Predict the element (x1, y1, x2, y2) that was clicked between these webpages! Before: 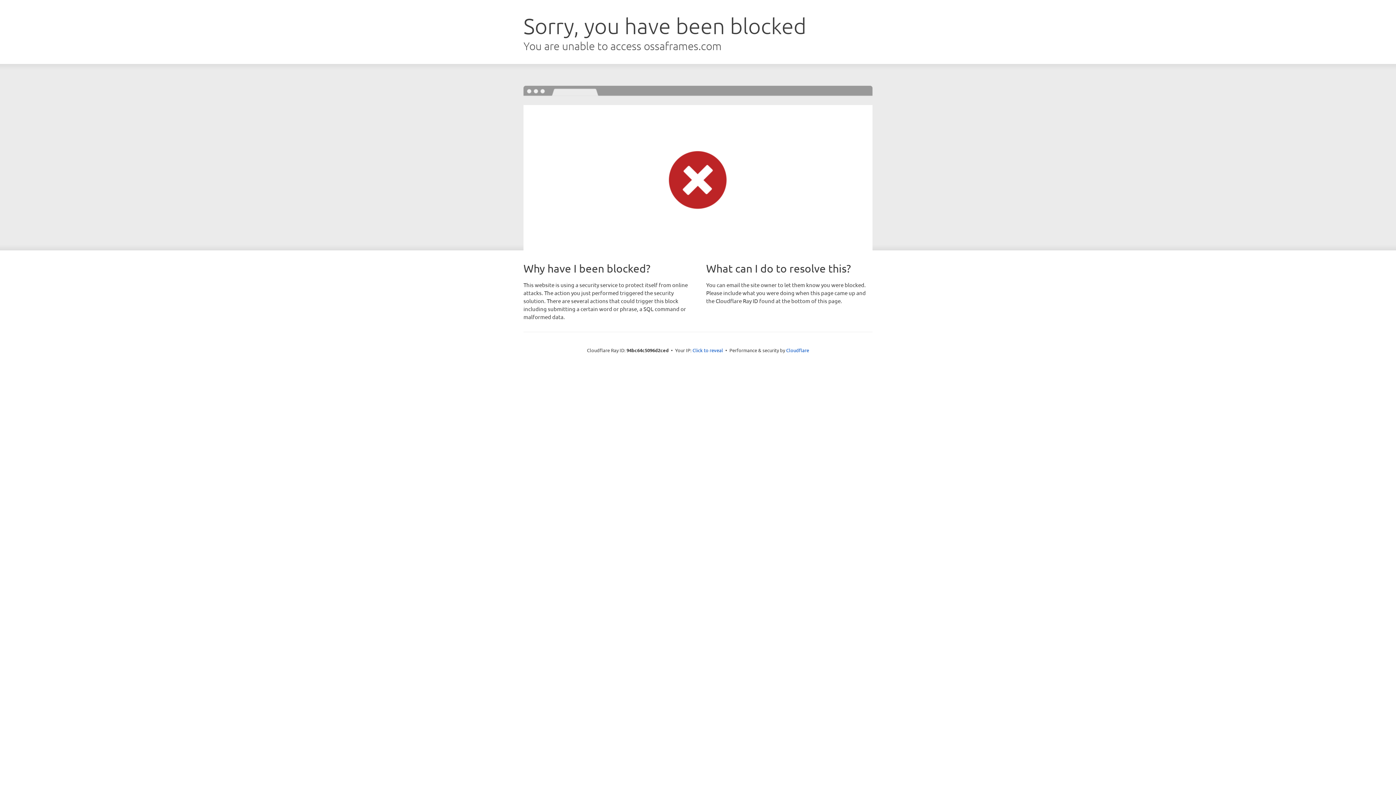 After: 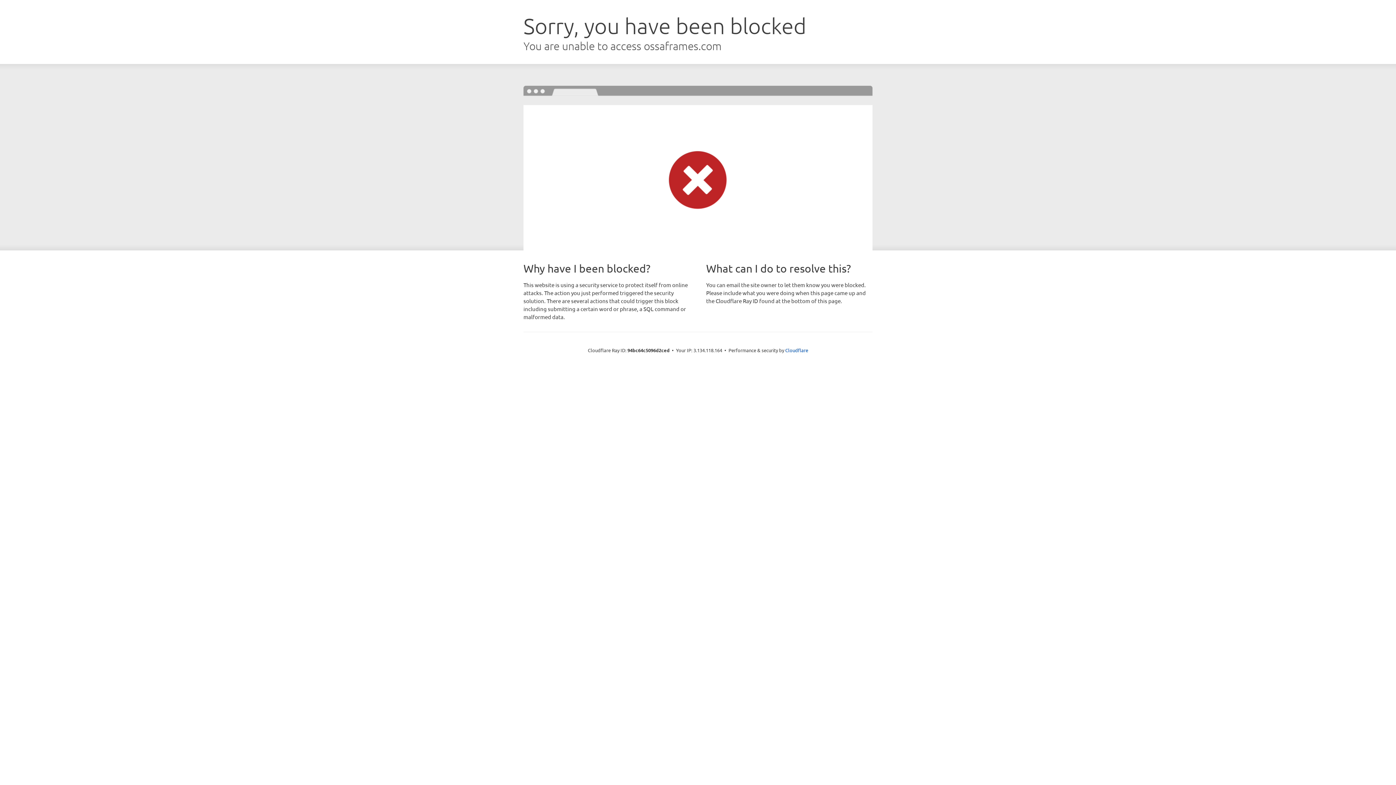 Action: label: Click to reveal bbox: (692, 346, 723, 353)